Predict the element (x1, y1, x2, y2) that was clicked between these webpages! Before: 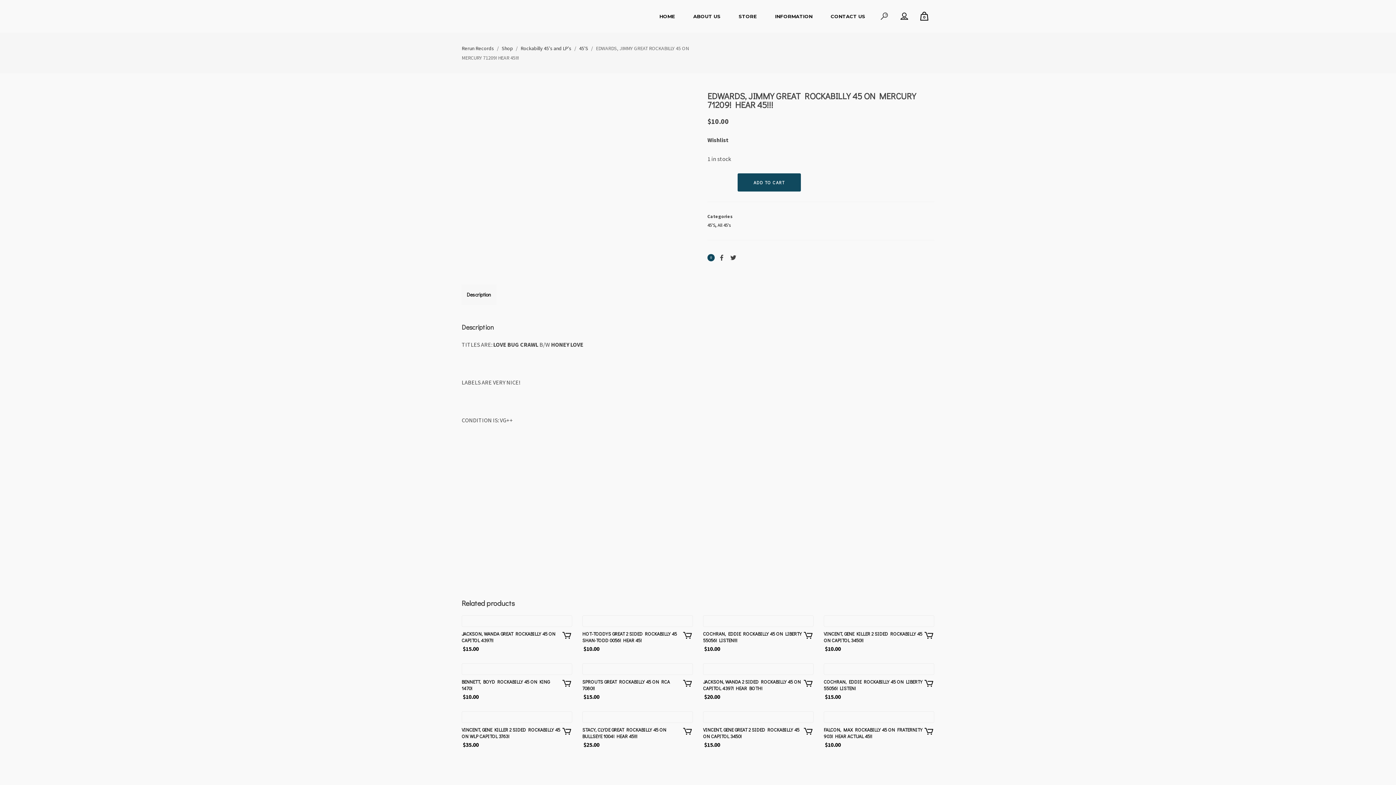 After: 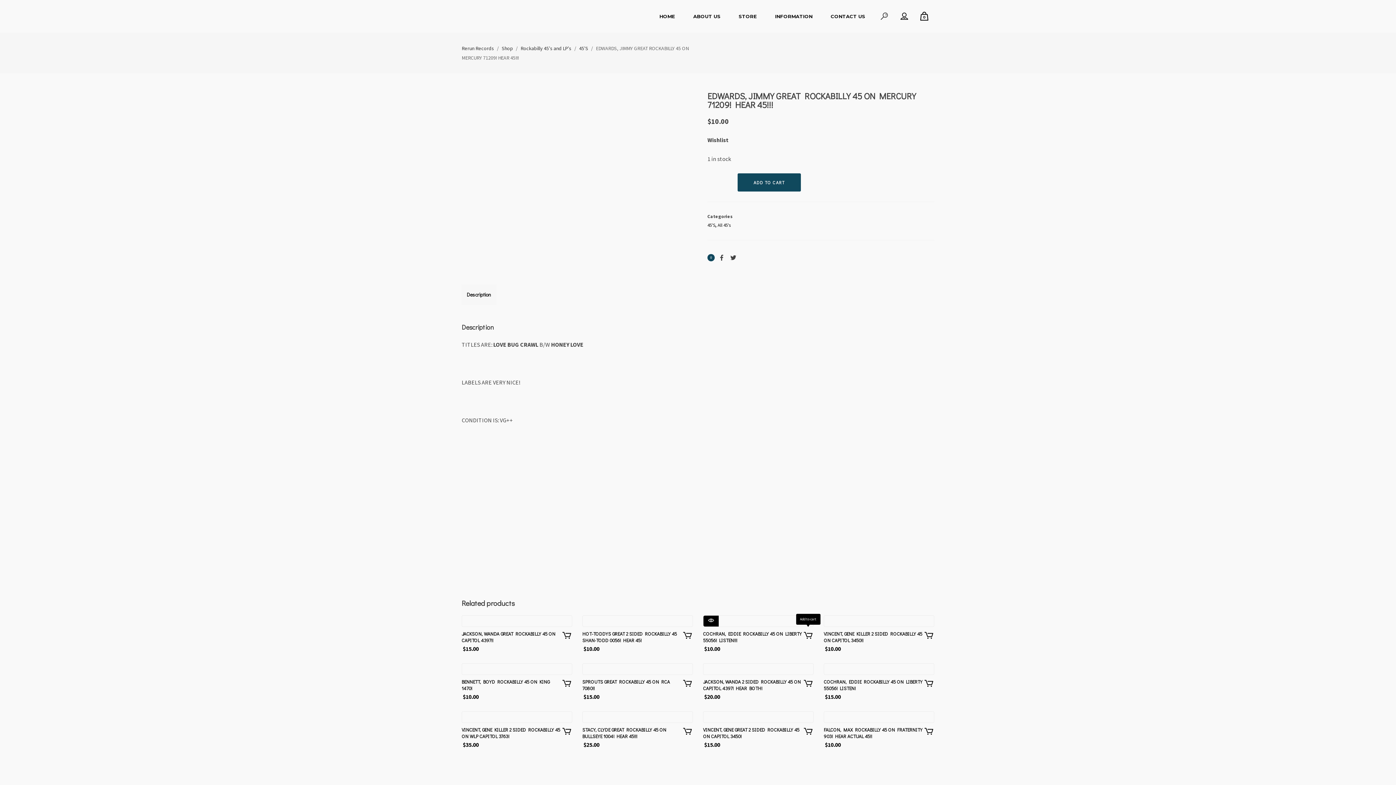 Action: bbox: (804, 635, 813, 640)